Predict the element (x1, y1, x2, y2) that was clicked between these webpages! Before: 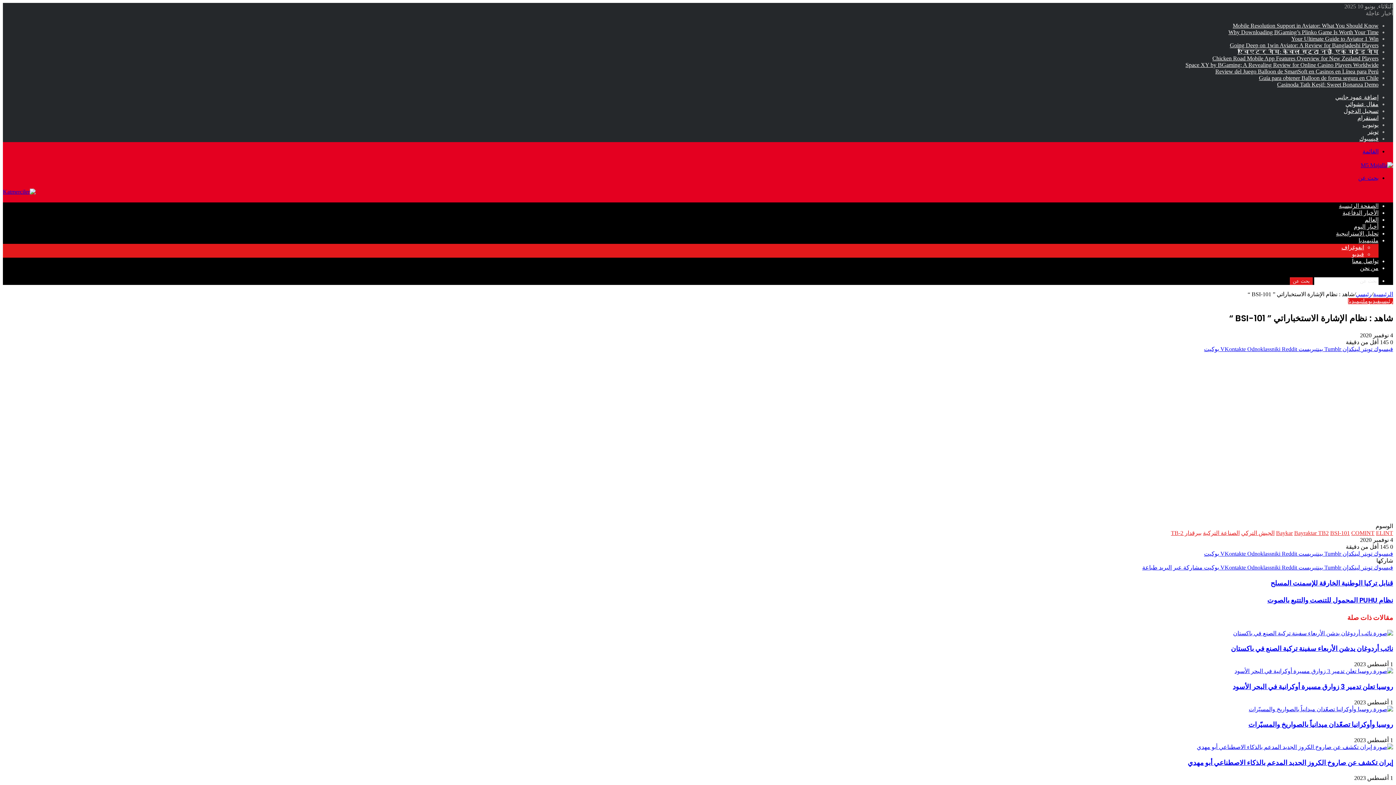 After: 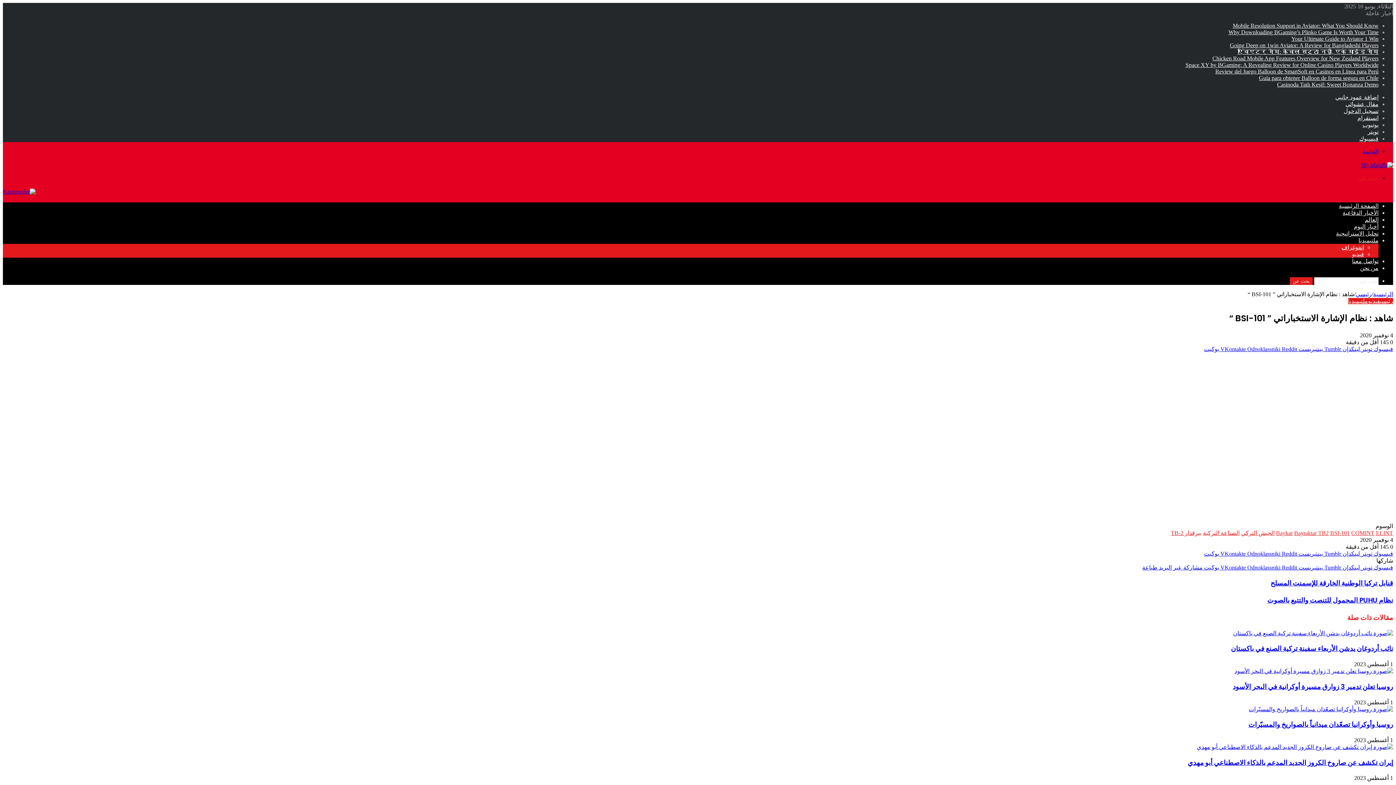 Action: bbox: (1358, 174, 1378, 181) label: بحث عن